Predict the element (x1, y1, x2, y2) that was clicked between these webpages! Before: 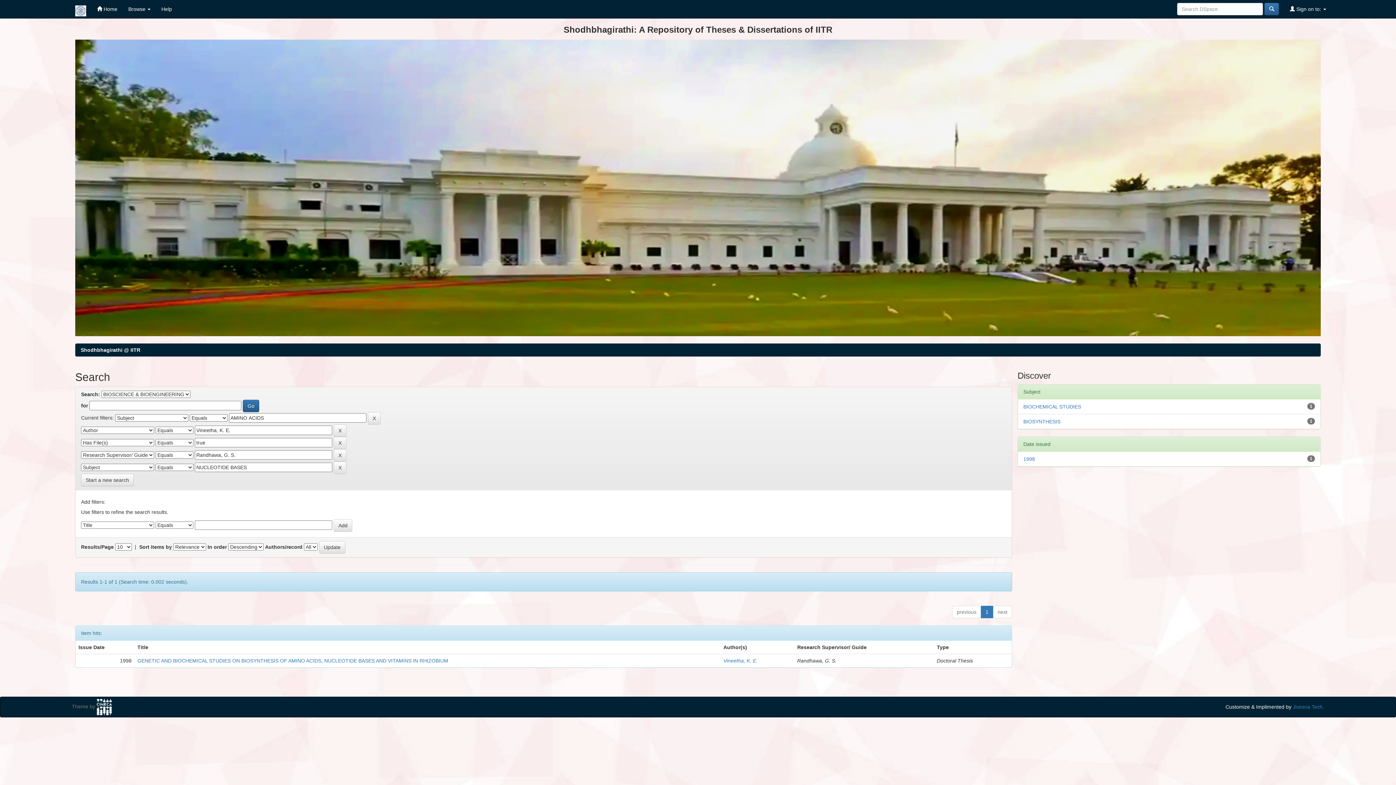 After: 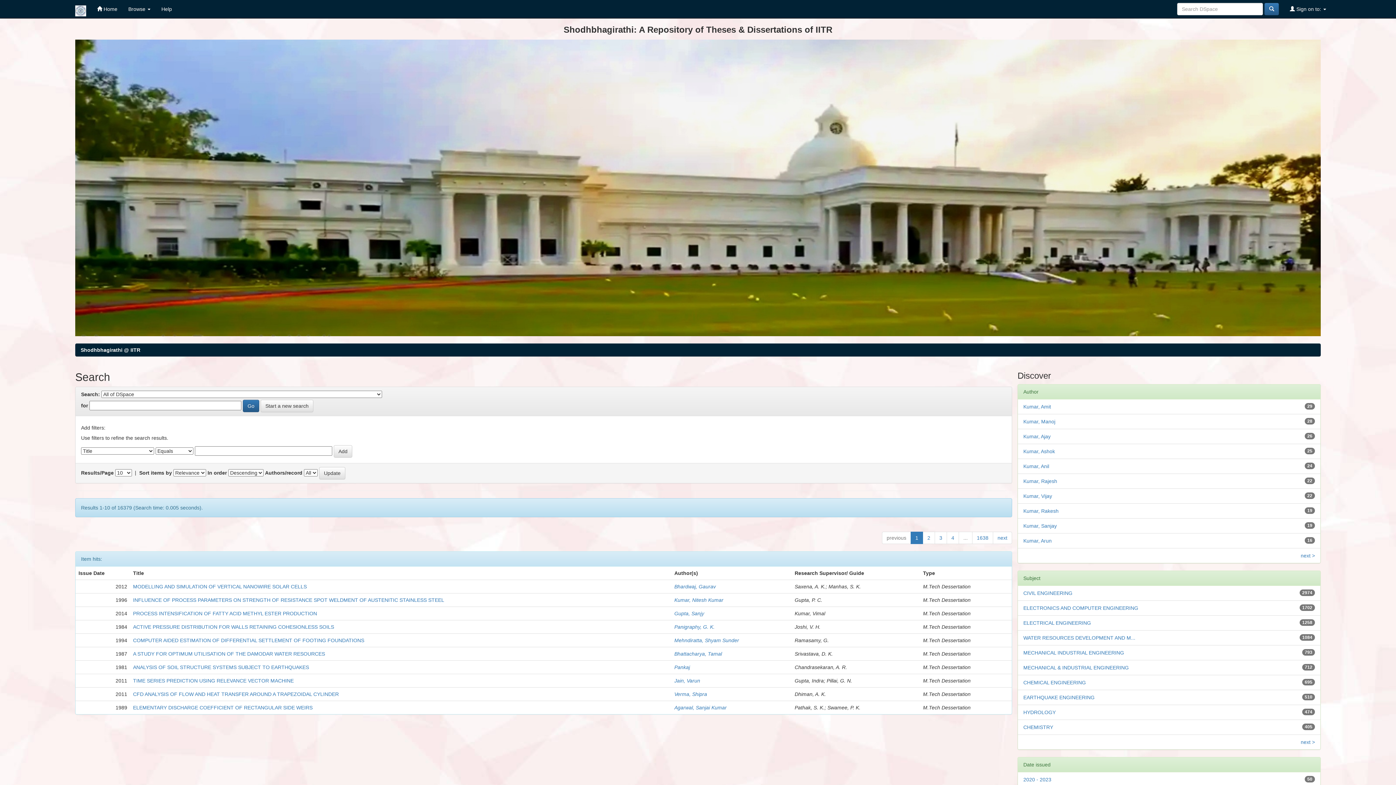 Action: bbox: (81, 474, 133, 486) label: Start a new search